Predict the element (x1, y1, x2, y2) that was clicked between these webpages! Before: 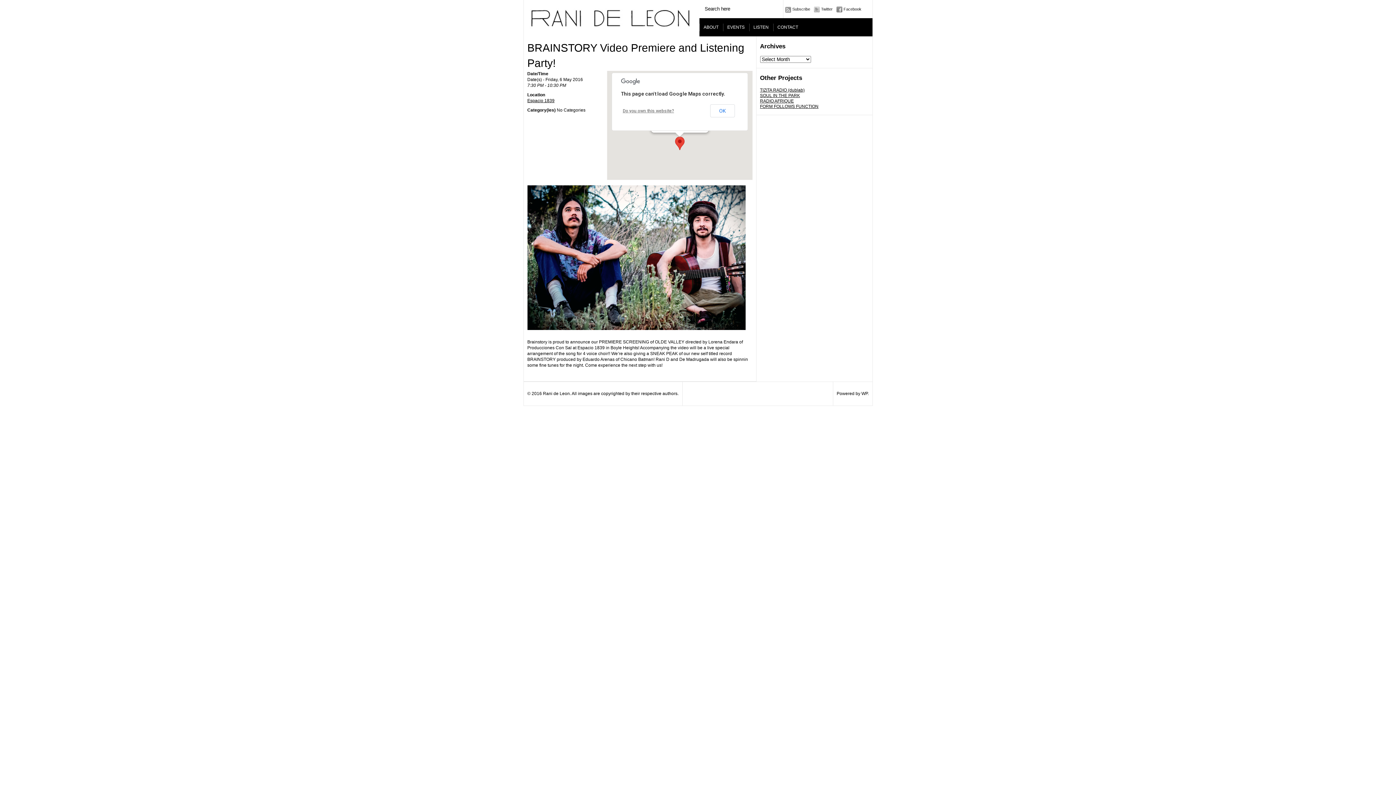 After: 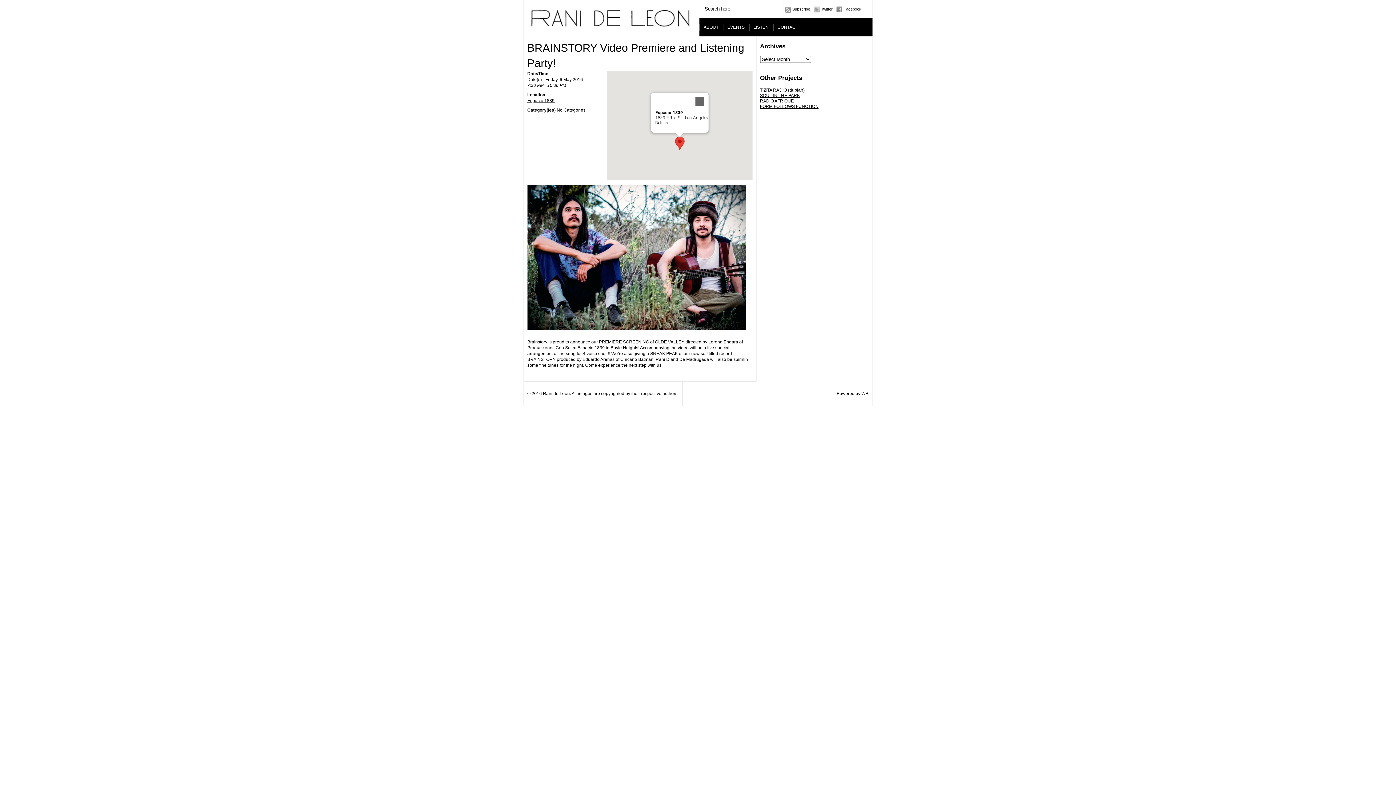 Action: label: OK bbox: (710, 104, 734, 117)